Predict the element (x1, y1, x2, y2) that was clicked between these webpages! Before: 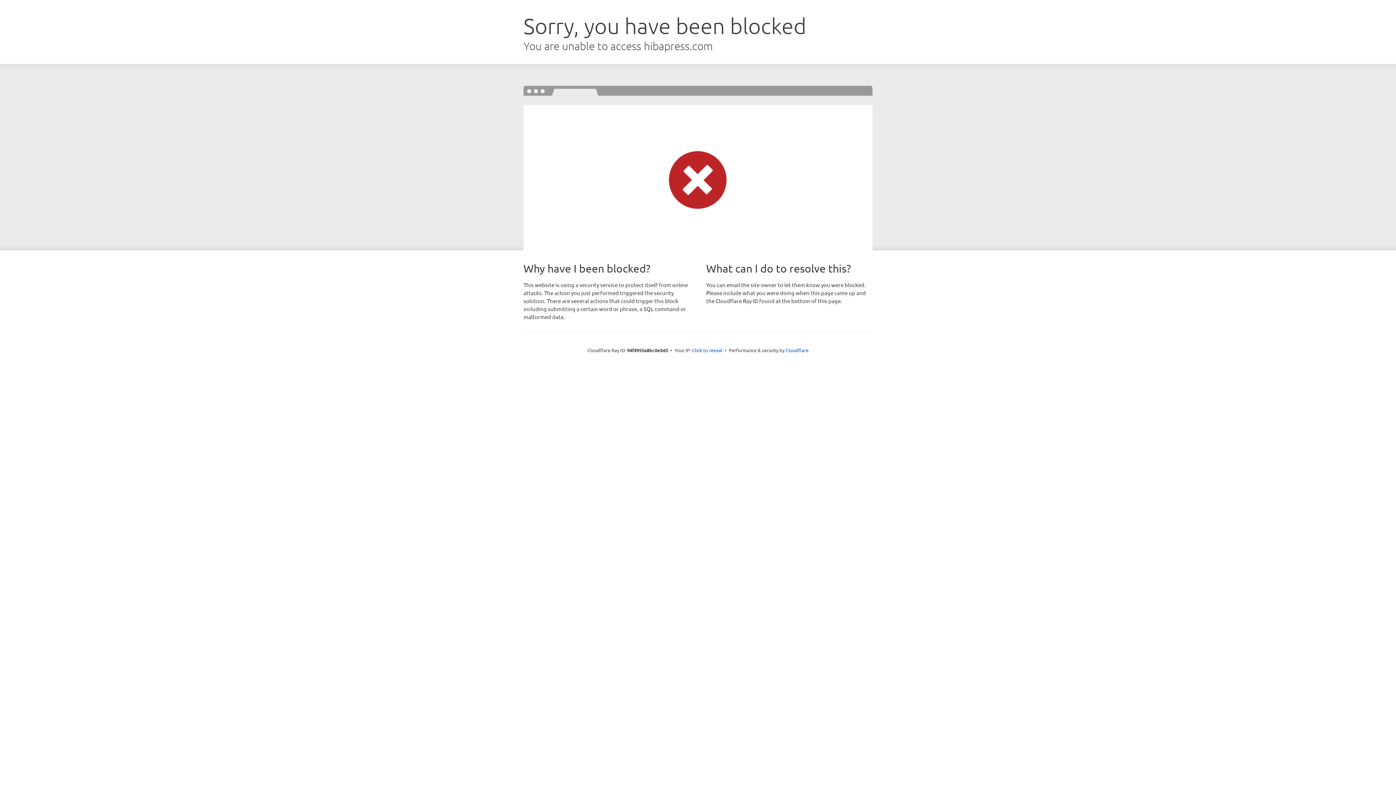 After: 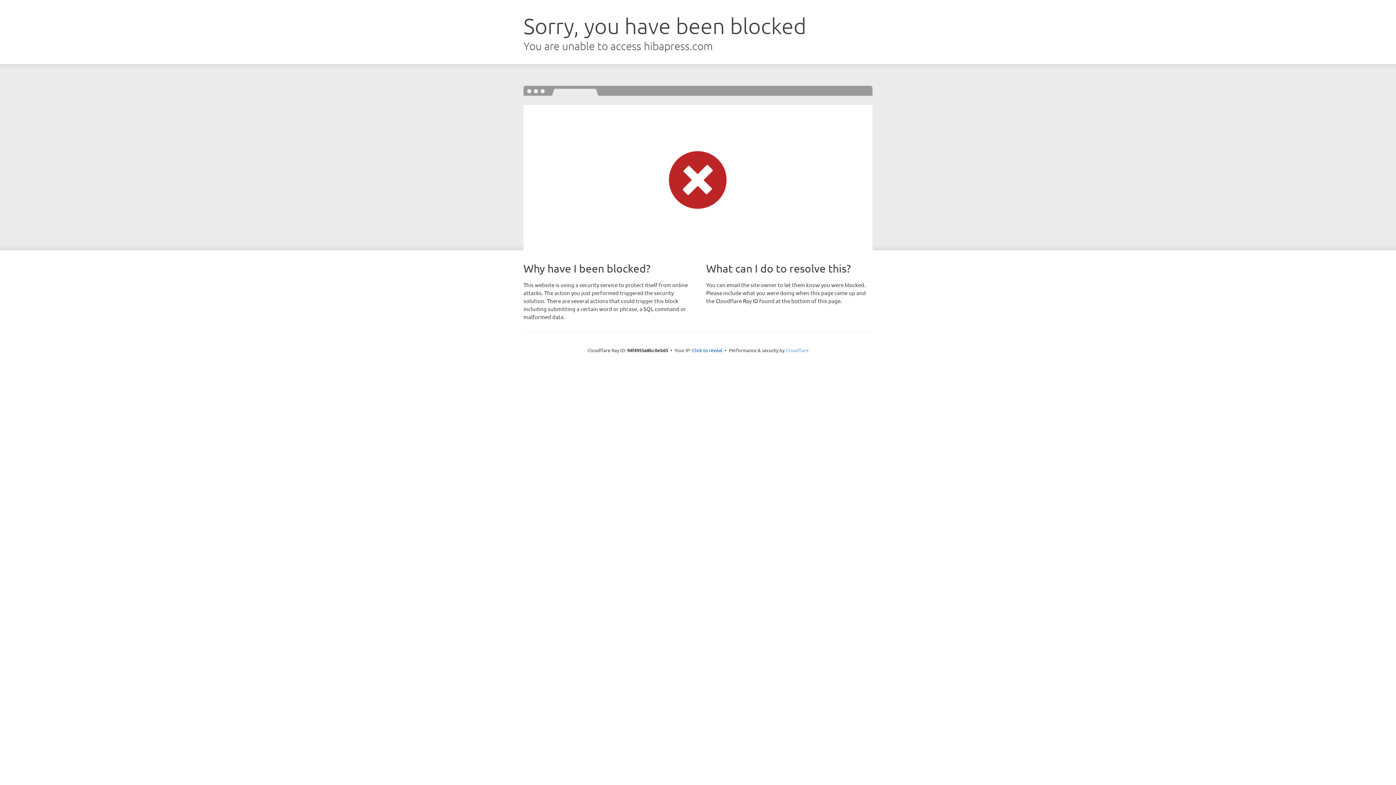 Action: label: Cloudflare bbox: (785, 347, 808, 353)